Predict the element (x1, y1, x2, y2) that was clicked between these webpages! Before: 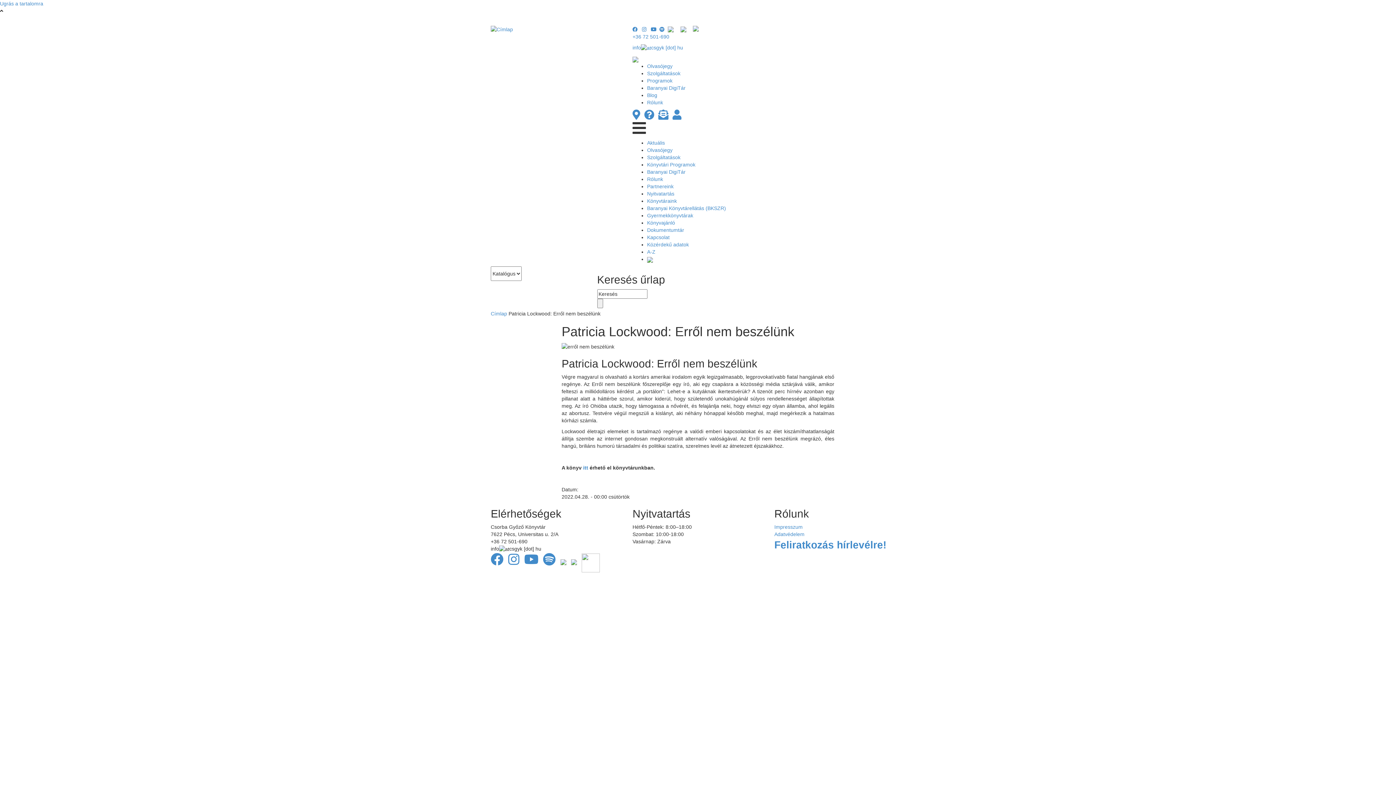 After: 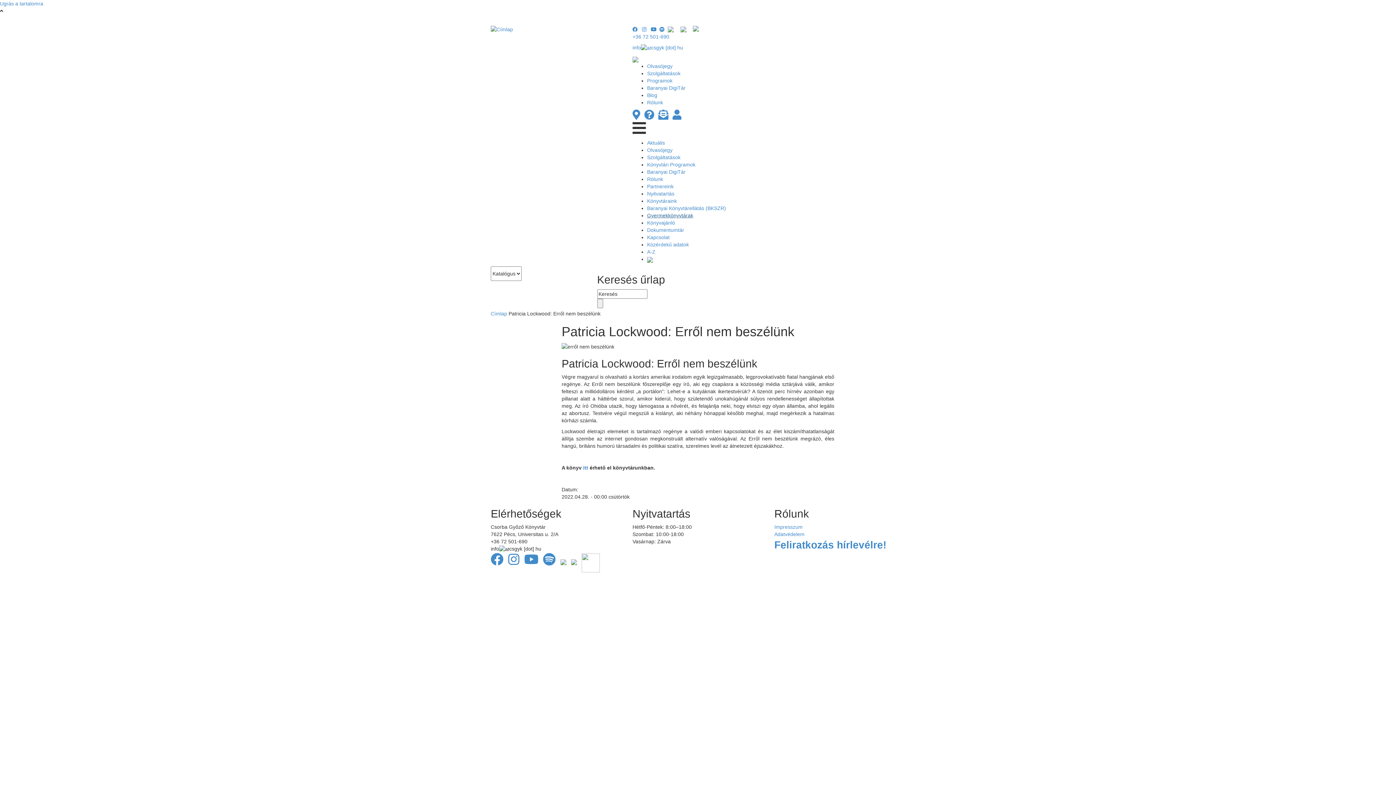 Action: label: Gyermekkönyvtárak bbox: (647, 212, 693, 218)